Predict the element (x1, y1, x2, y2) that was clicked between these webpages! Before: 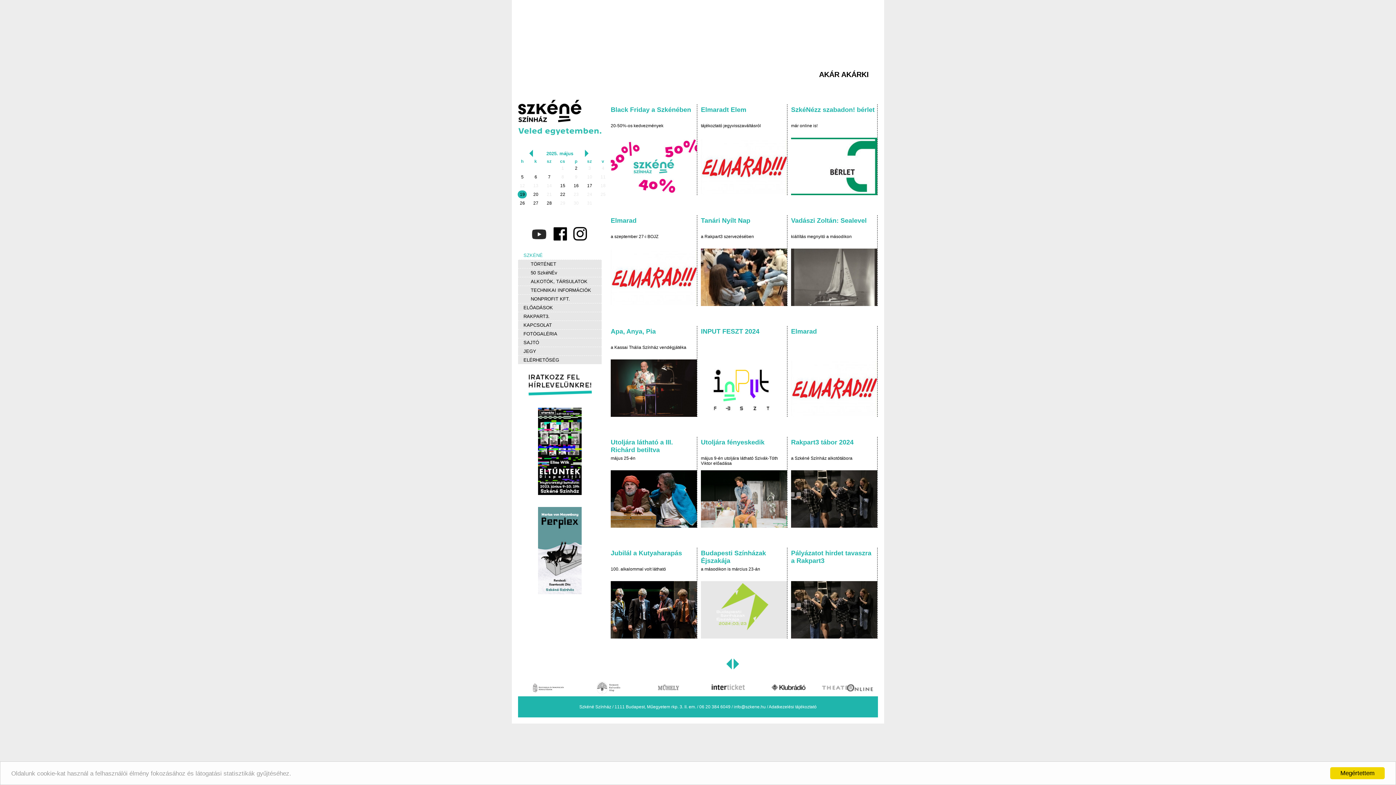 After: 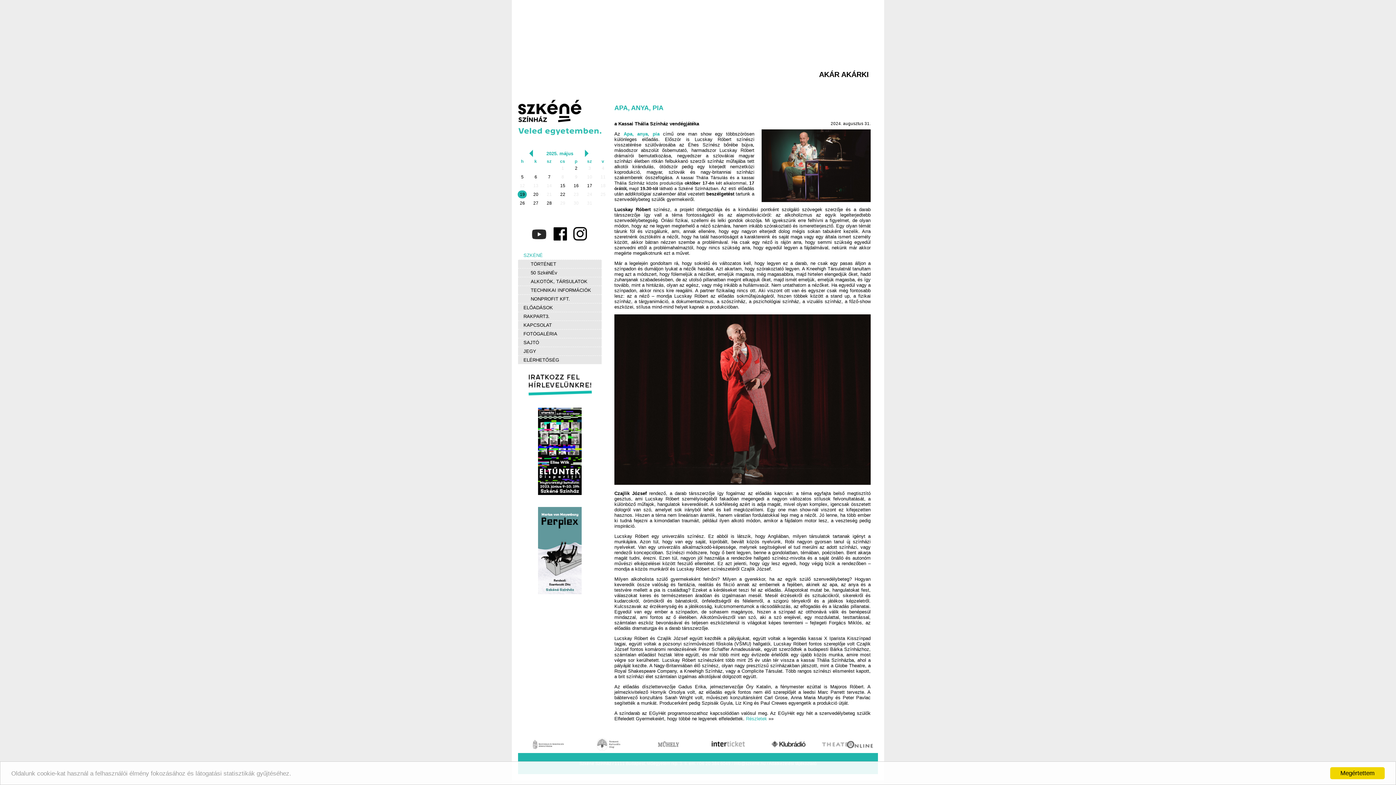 Action: label: Apa, Anya, Pia bbox: (610, 328, 656, 335)